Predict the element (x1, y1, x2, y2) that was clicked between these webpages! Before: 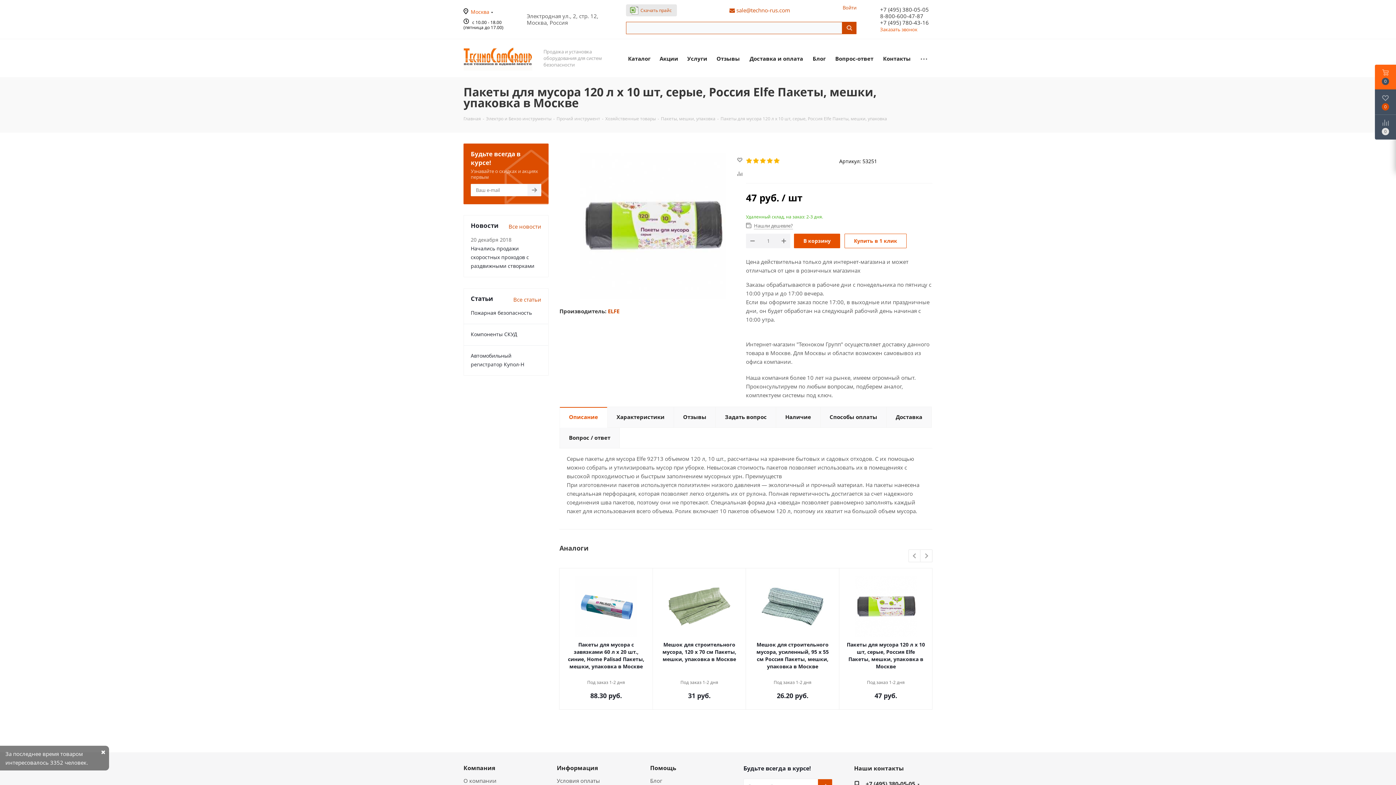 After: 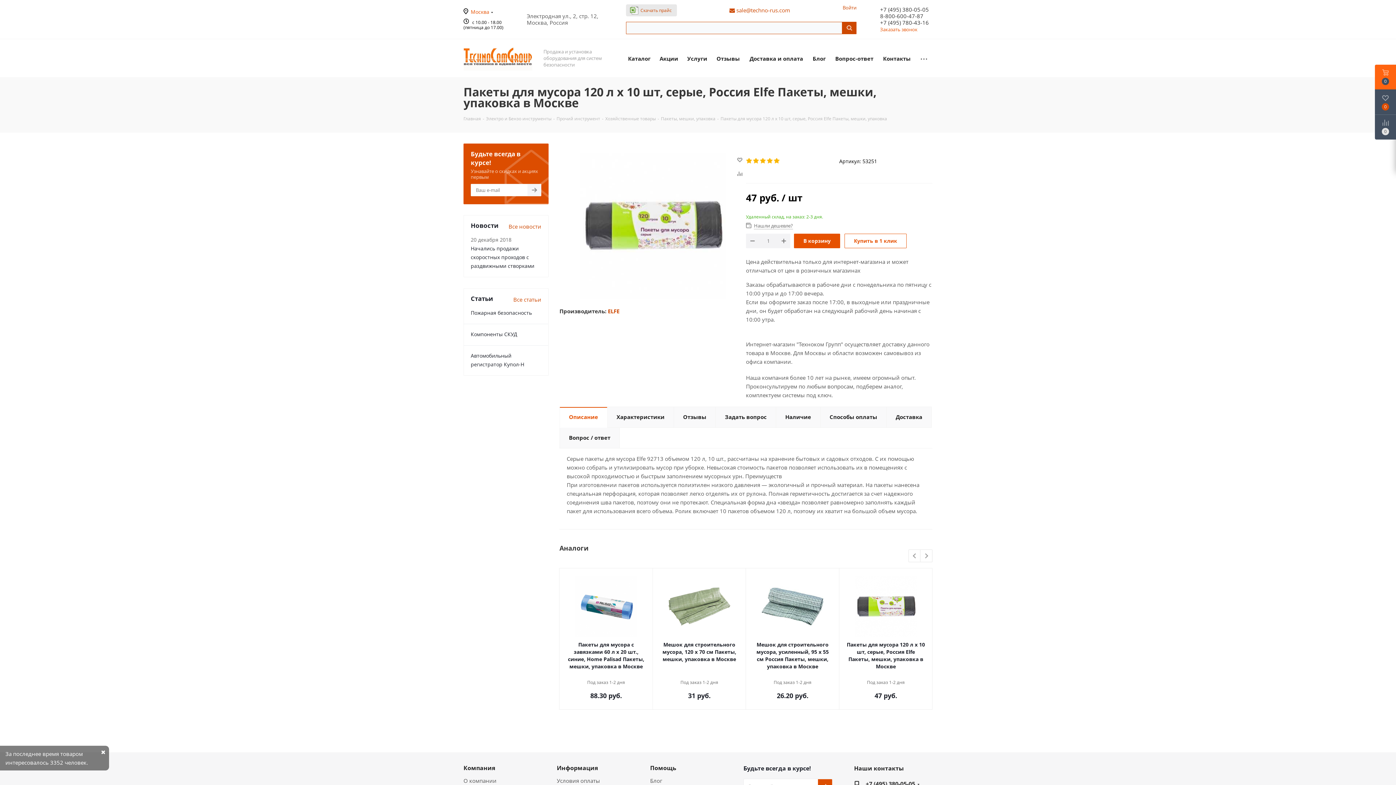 Action: bbox: (880, 18, 929, 26) label: +7 (495) 780-43-16